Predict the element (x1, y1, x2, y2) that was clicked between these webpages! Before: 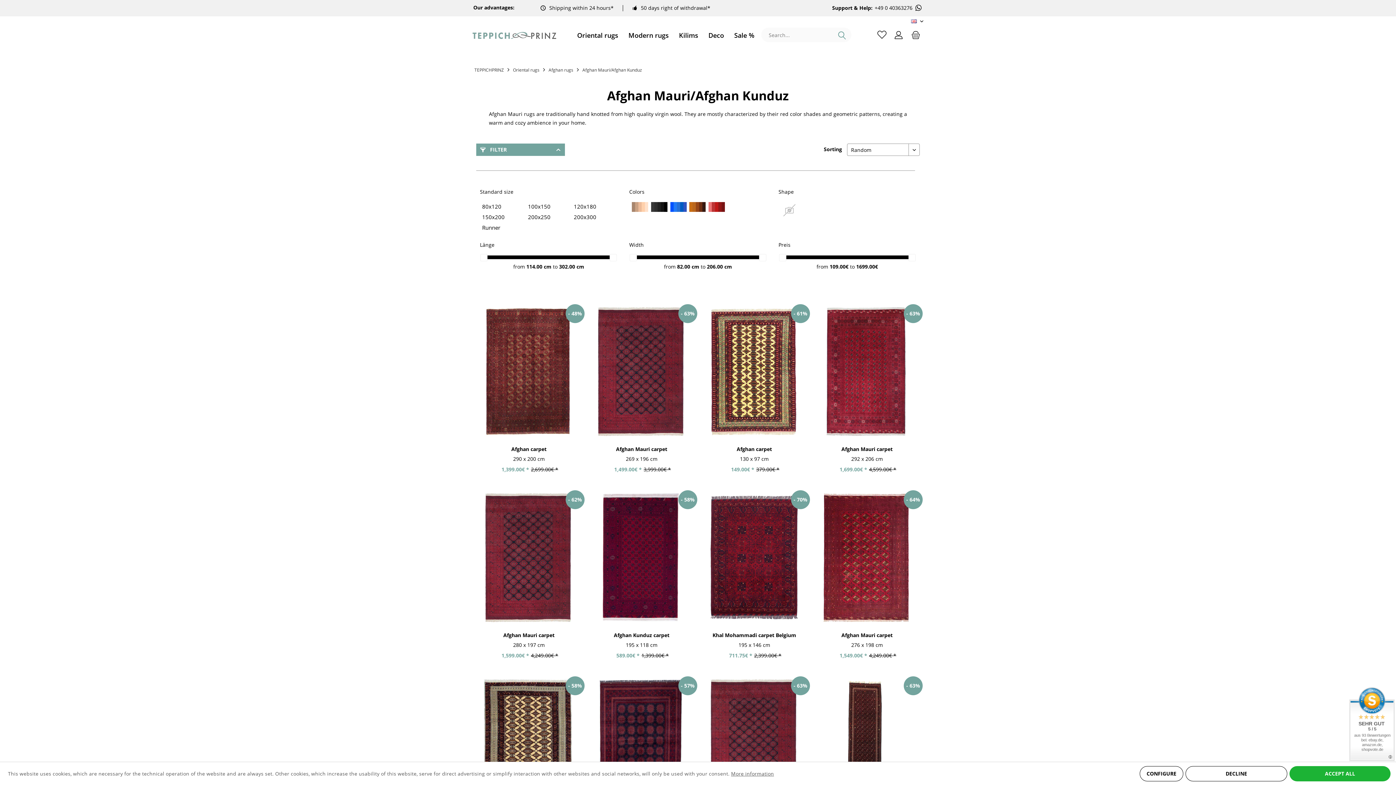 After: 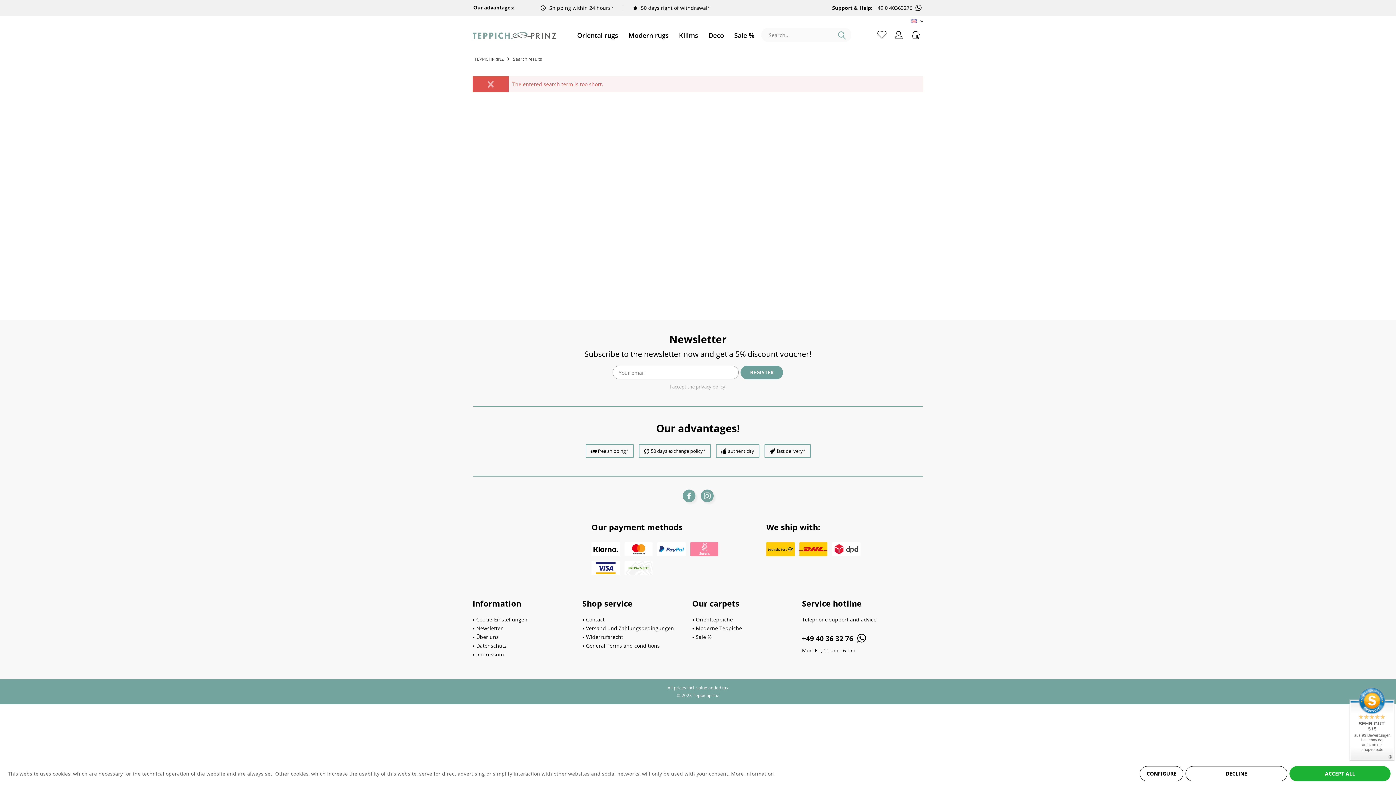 Action: bbox: (834, 31, 849, 38)